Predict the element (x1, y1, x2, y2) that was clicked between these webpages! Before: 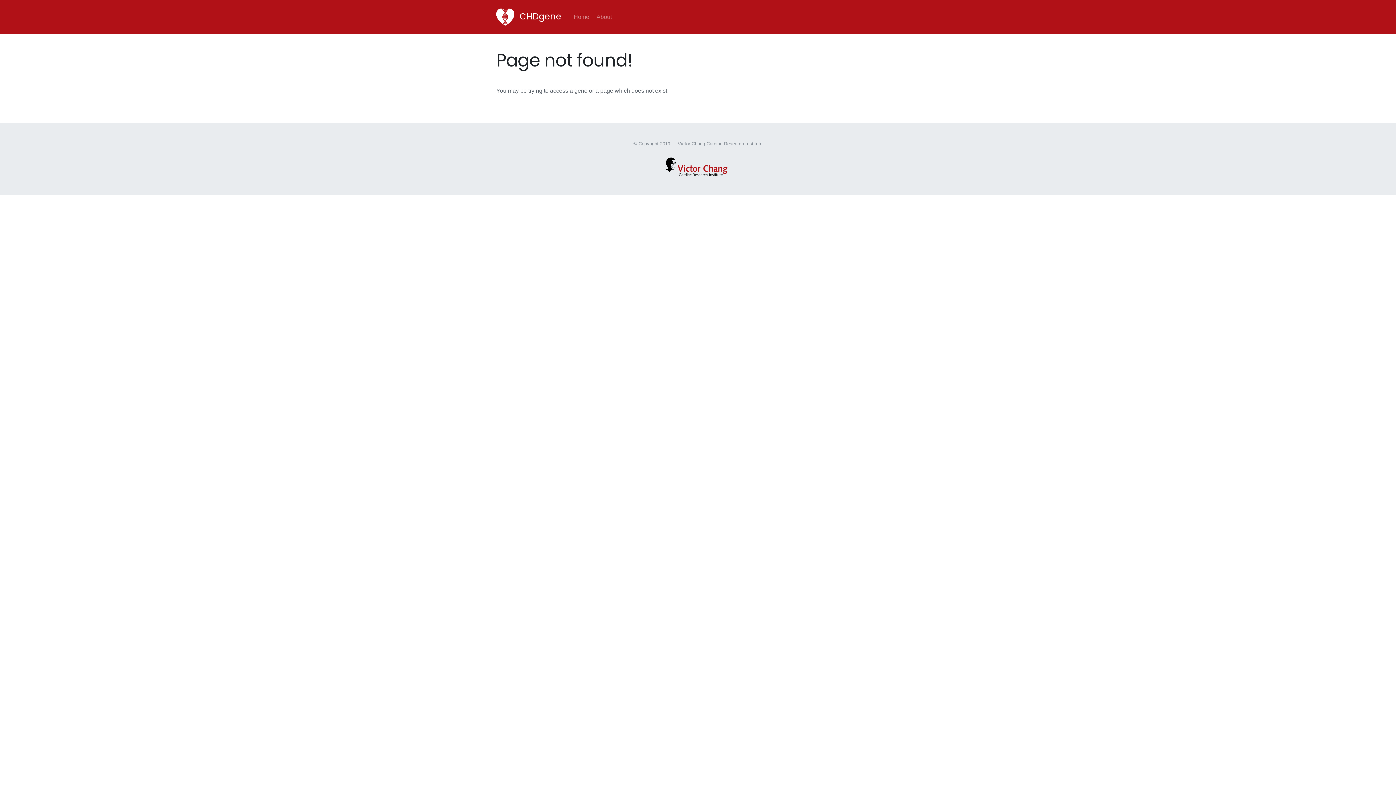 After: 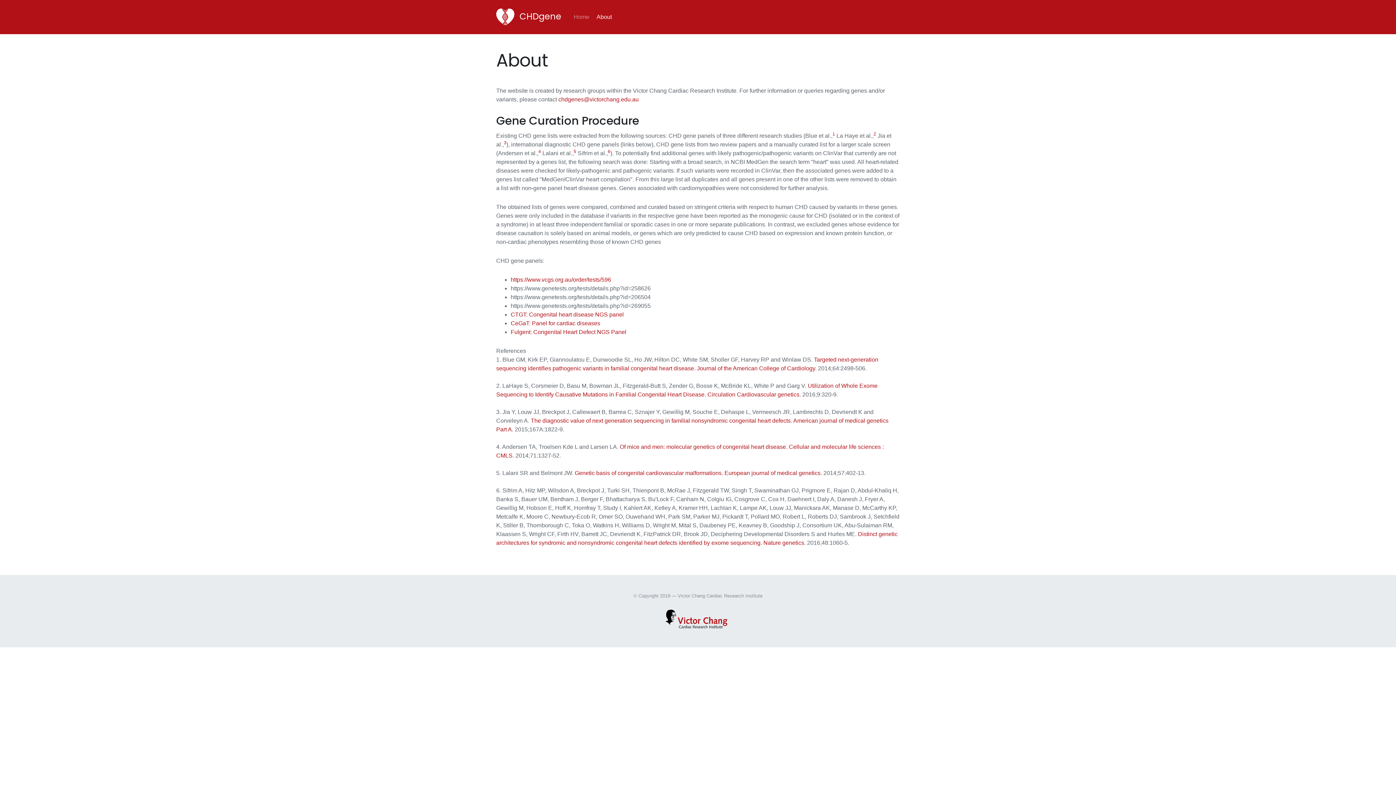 Action: label: About bbox: (593, 9, 615, 25)